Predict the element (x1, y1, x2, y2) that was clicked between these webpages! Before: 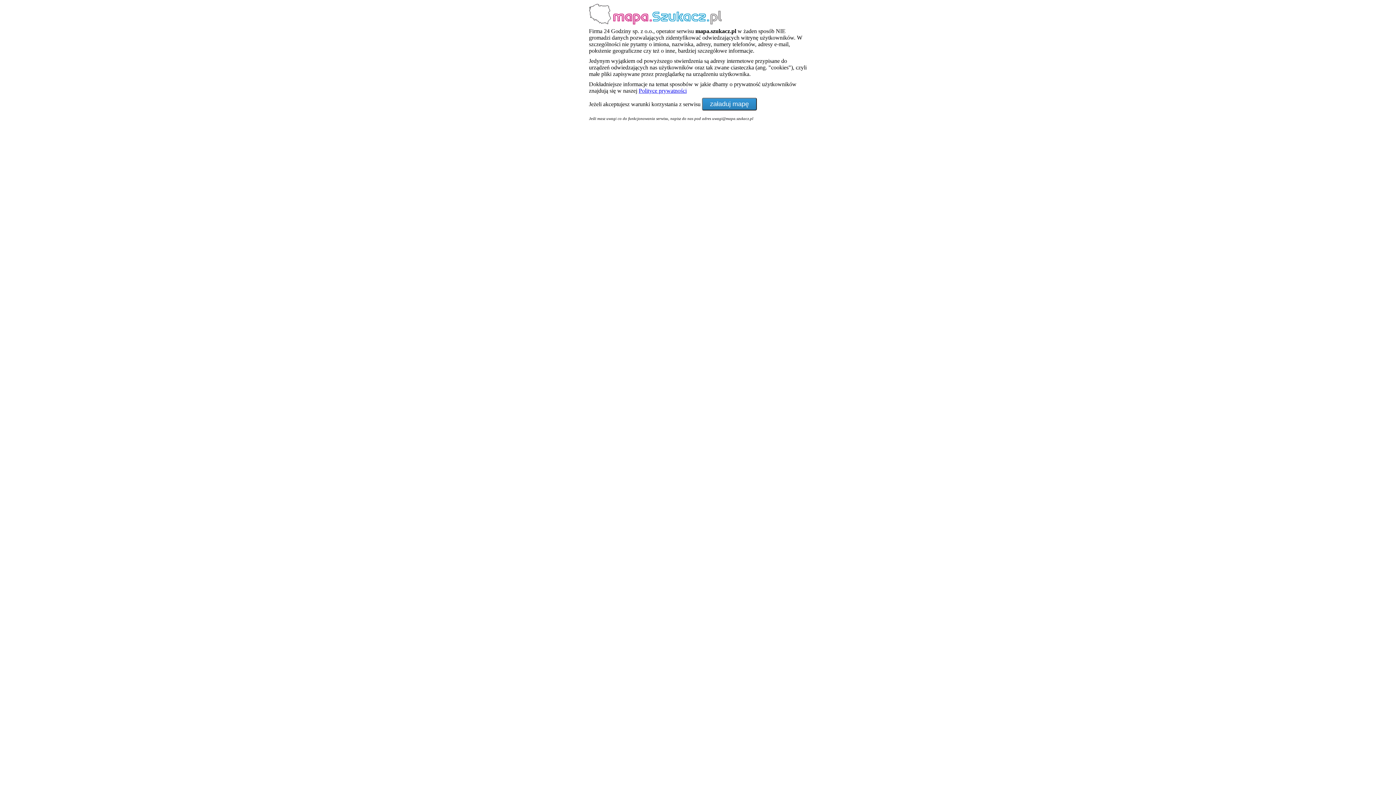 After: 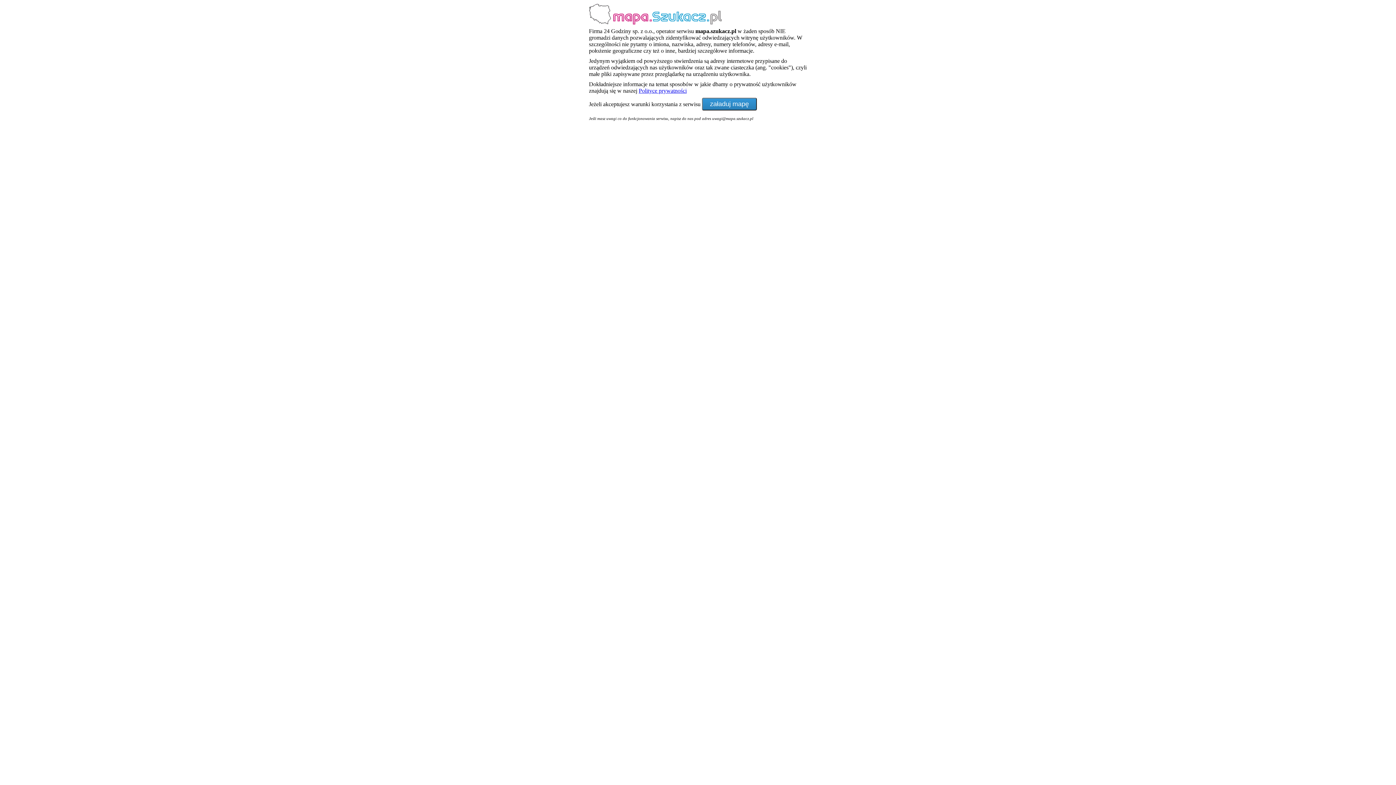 Action: label: Polityce prywatności bbox: (638, 87, 686, 93)